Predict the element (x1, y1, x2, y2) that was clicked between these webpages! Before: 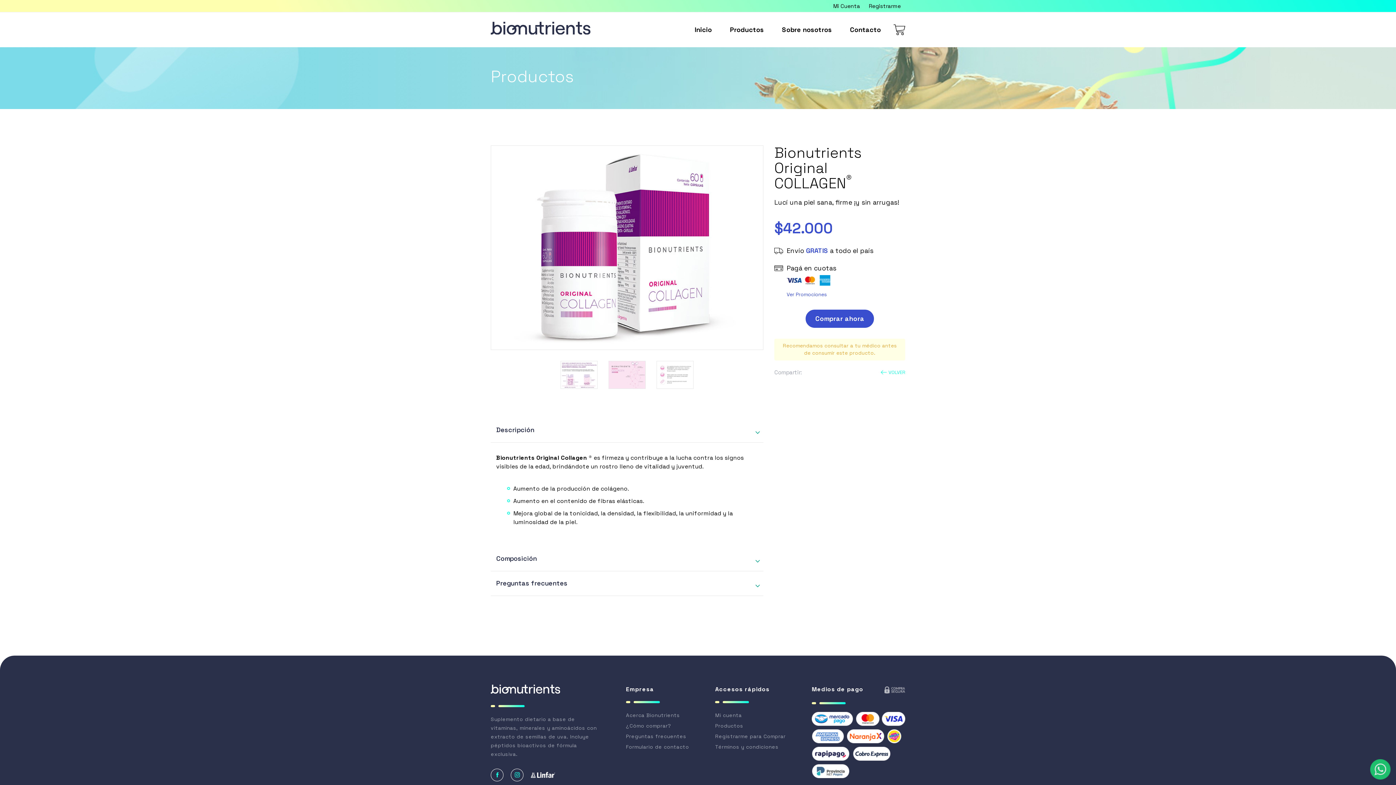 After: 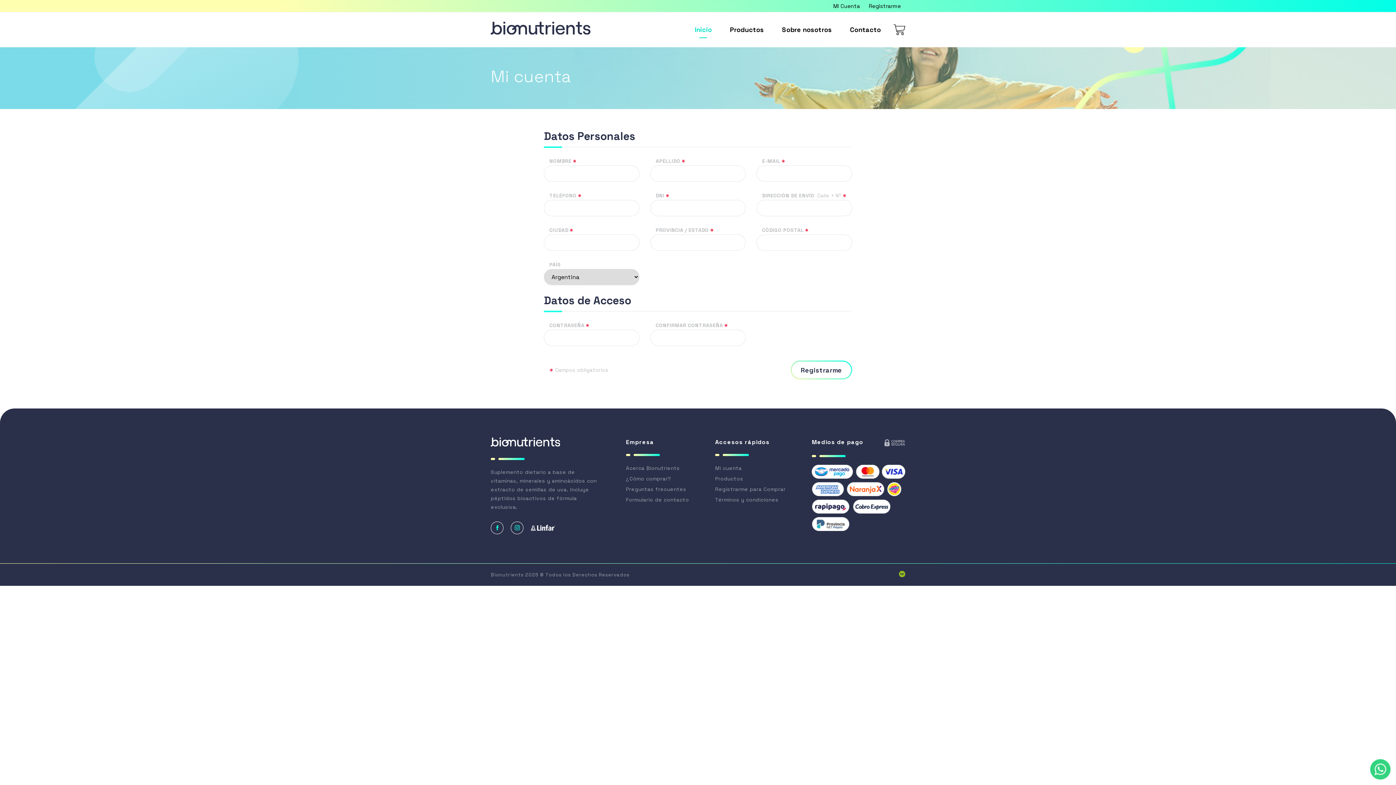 Action: label: Registrarme bbox: (865, 1, 904, 10)